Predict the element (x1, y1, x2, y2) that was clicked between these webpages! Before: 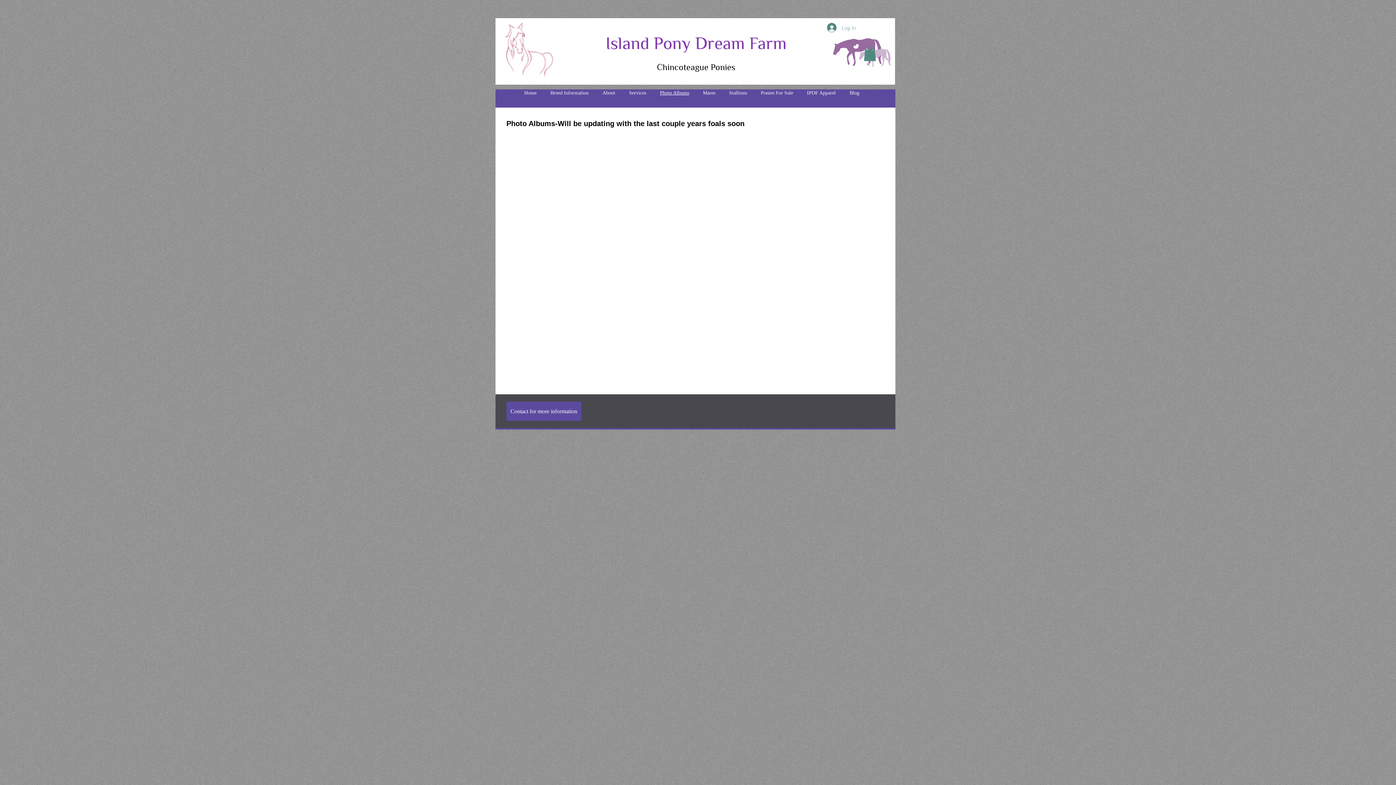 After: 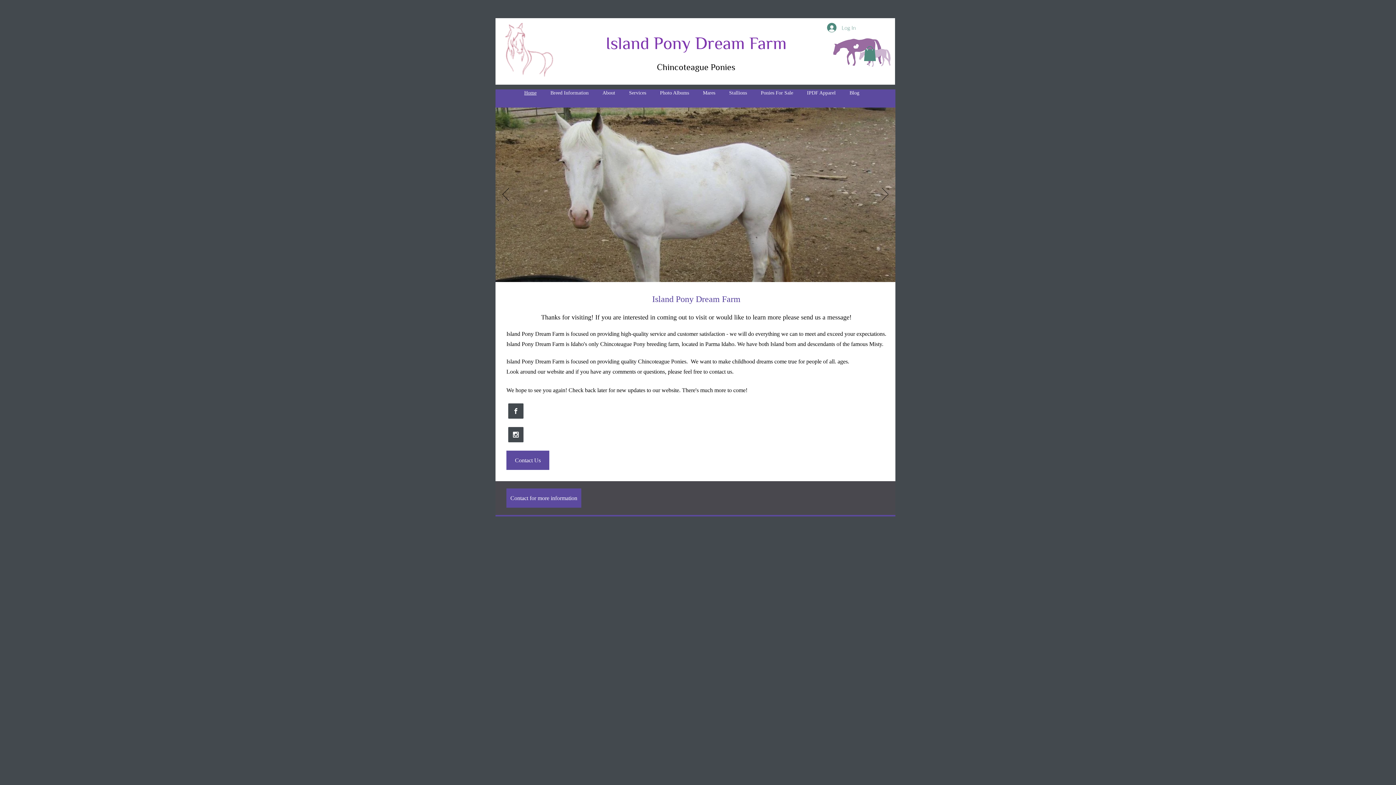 Action: bbox: (504, 21, 553, 77)